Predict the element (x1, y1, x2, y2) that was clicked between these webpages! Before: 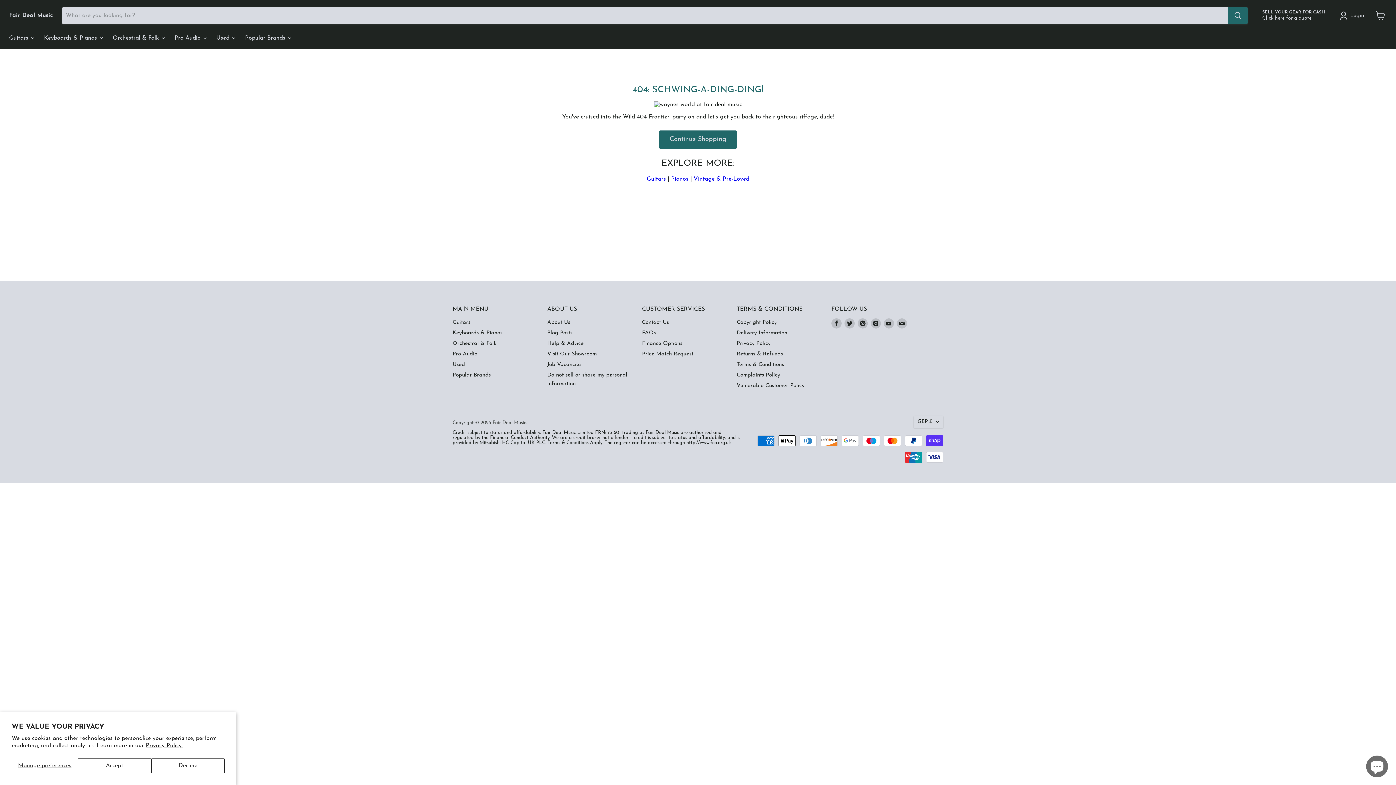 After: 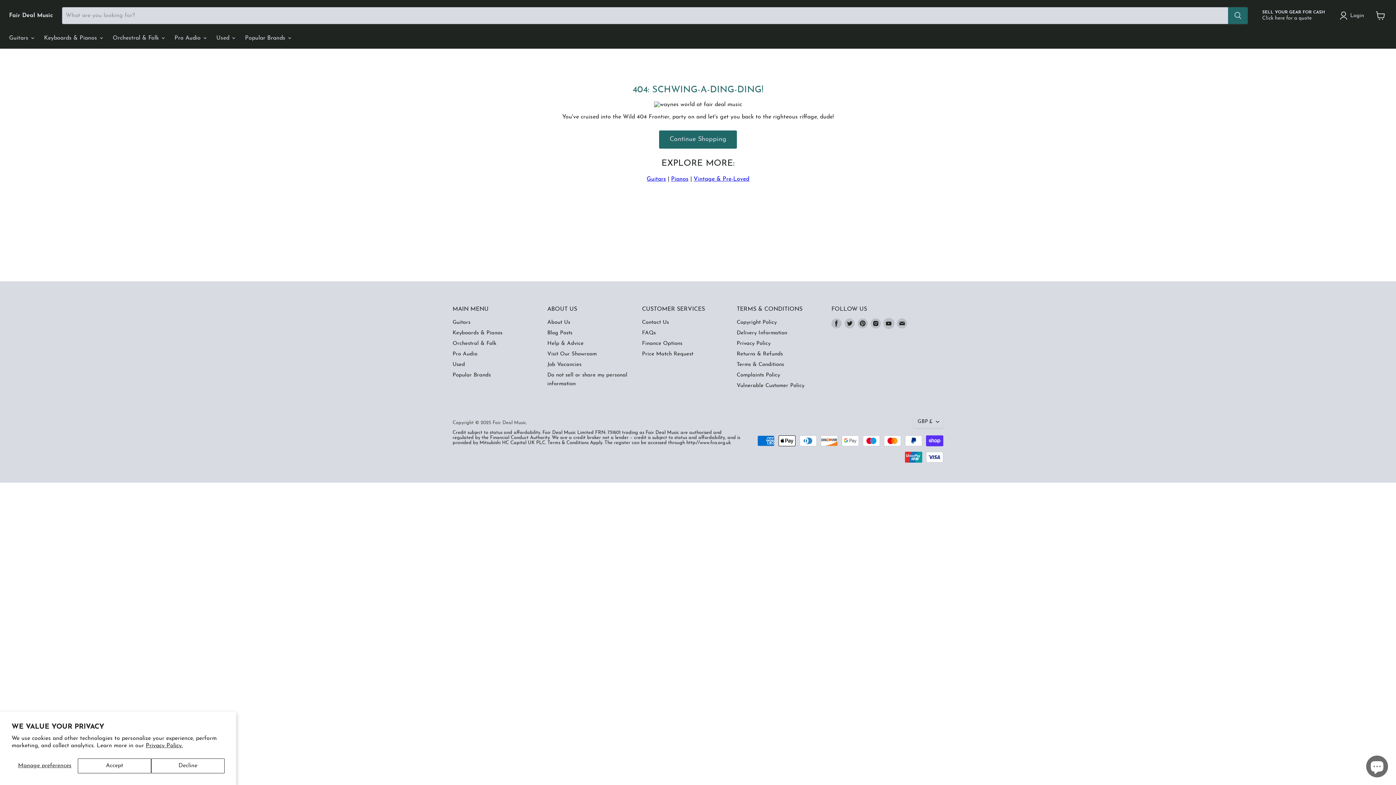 Action: bbox: (884, 318, 894, 328) label: Find us on Youtube